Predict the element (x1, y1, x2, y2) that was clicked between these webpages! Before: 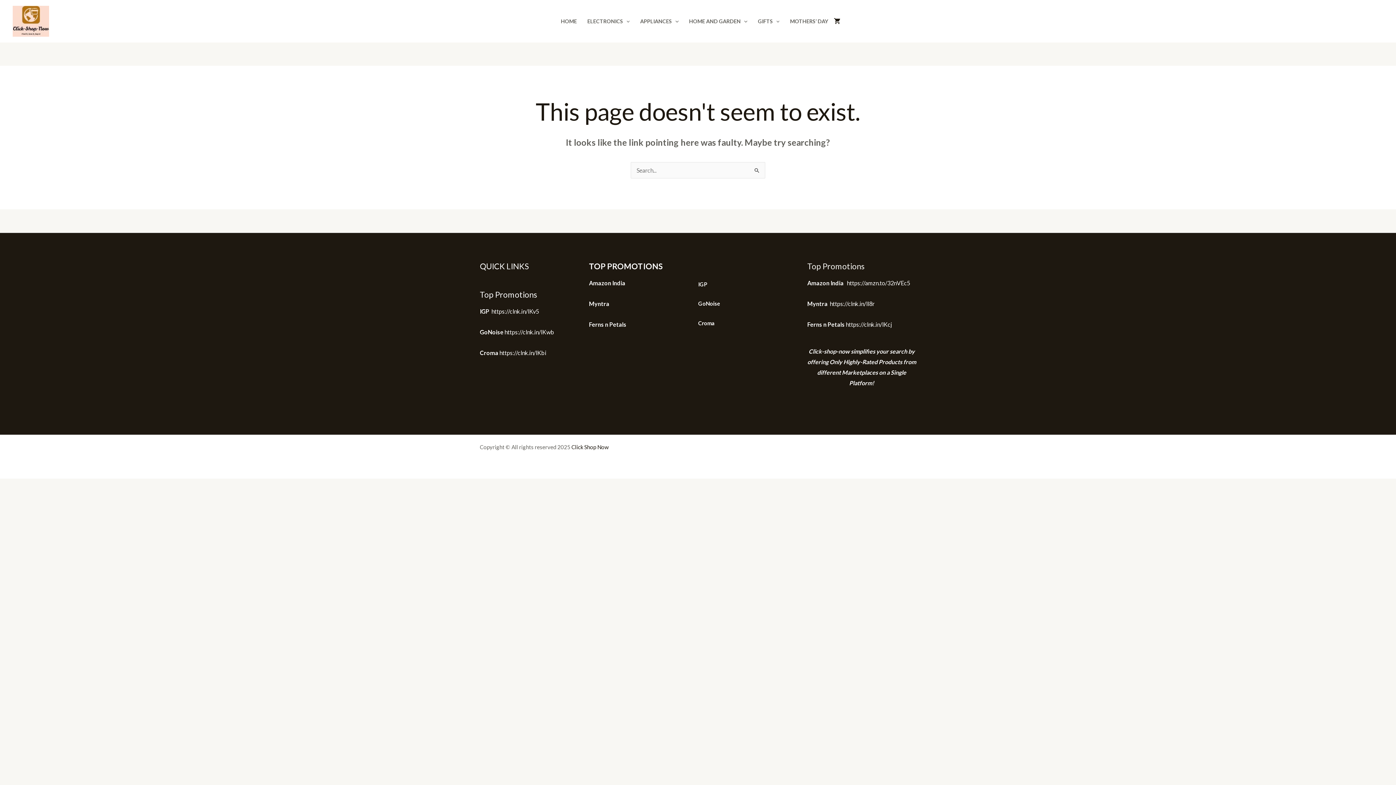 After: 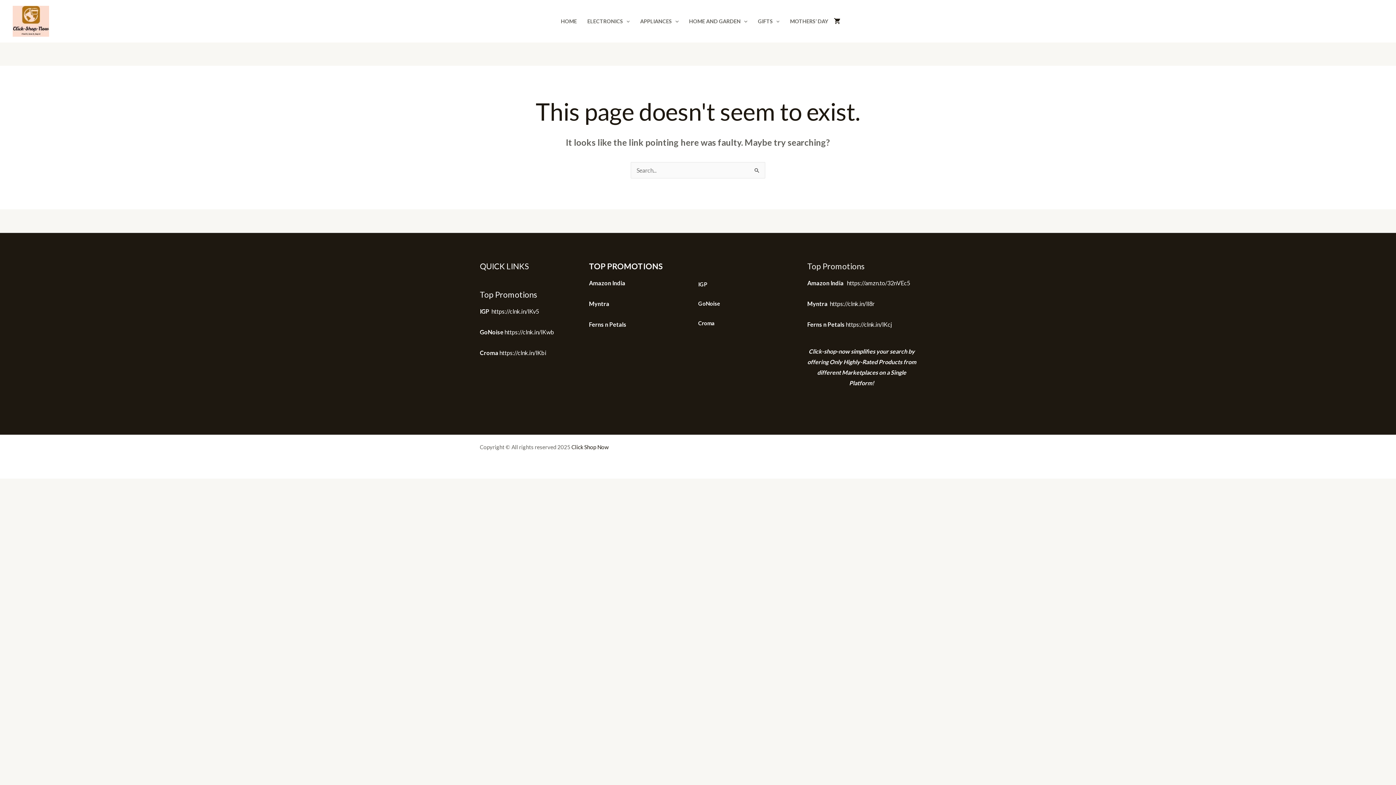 Action: bbox: (698, 319, 715, 326) label: Croma 